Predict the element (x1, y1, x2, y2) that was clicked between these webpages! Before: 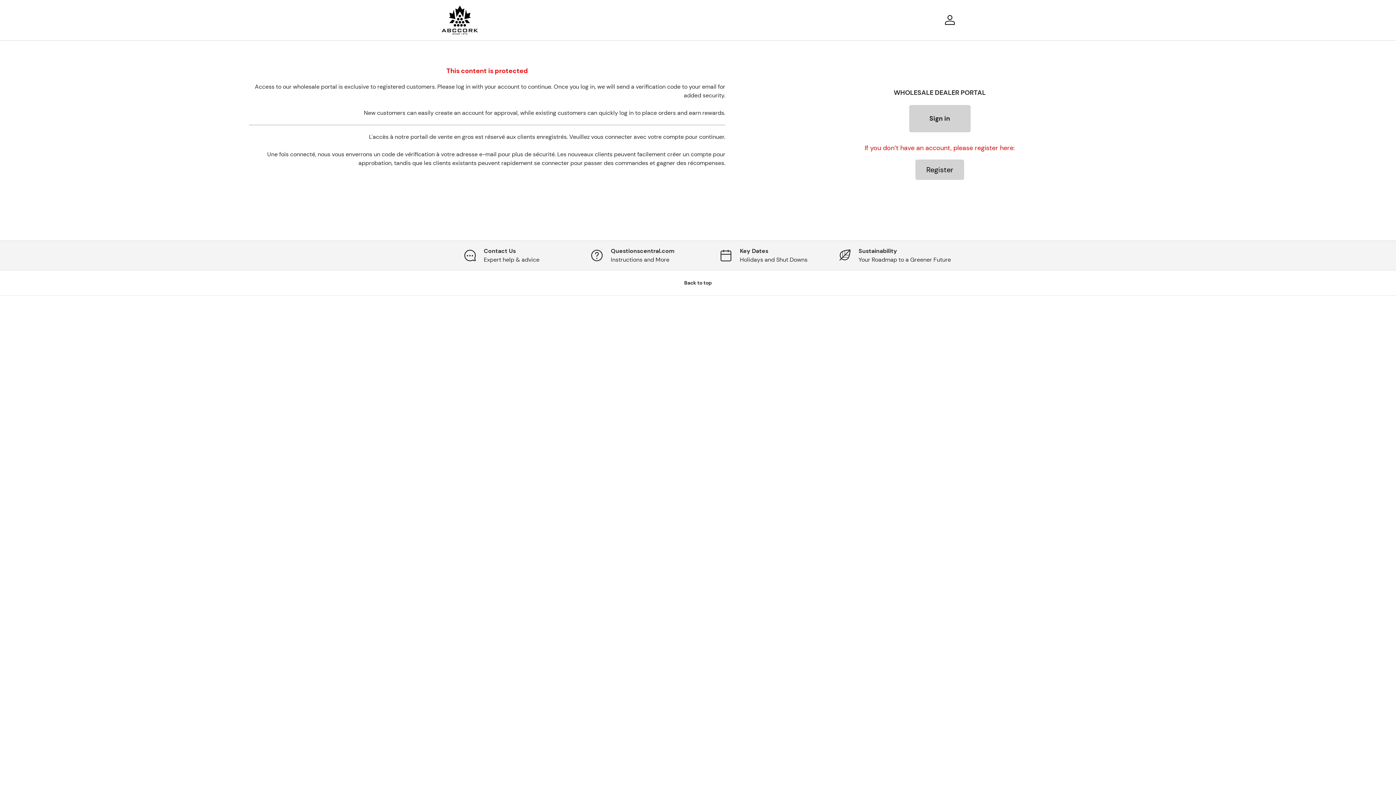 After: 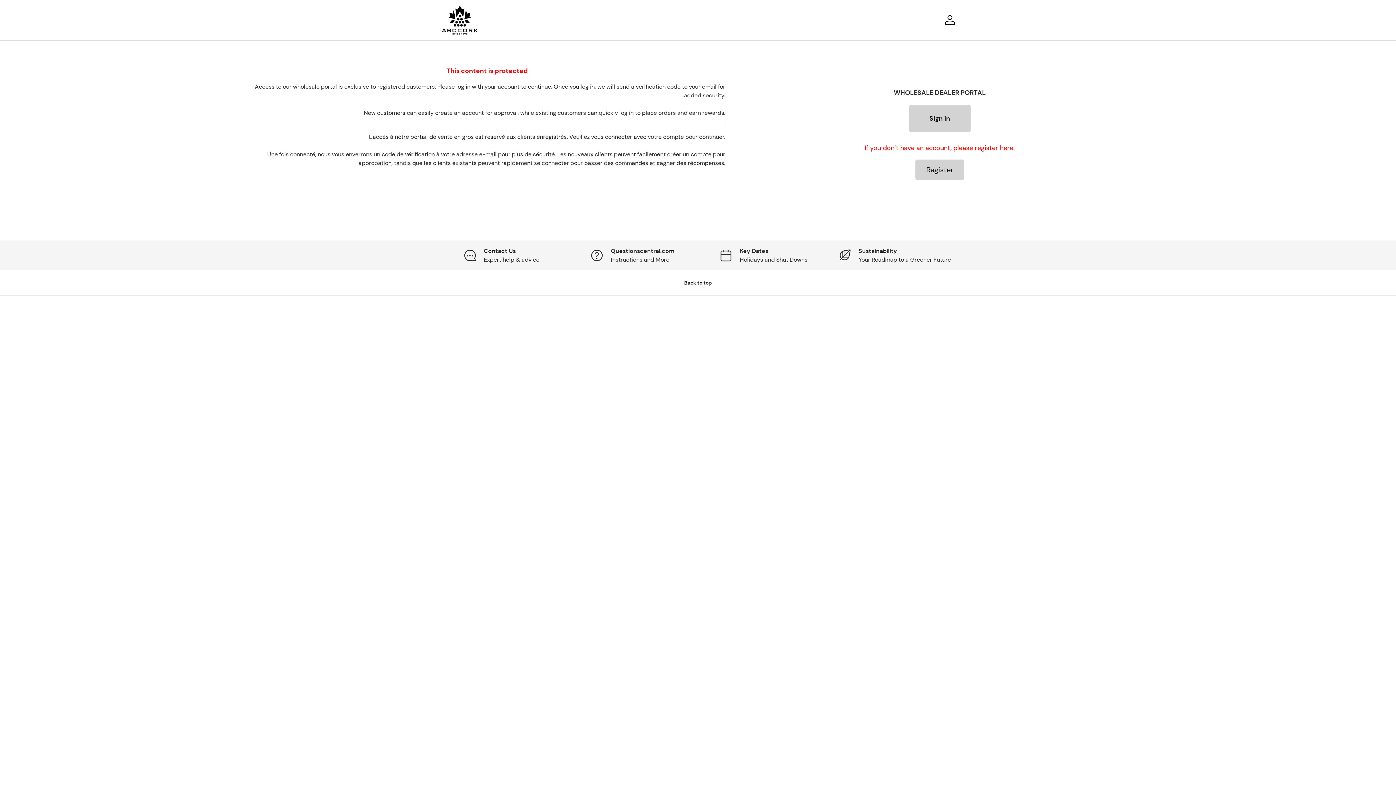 Action: label: Register bbox: (915, 159, 964, 179)